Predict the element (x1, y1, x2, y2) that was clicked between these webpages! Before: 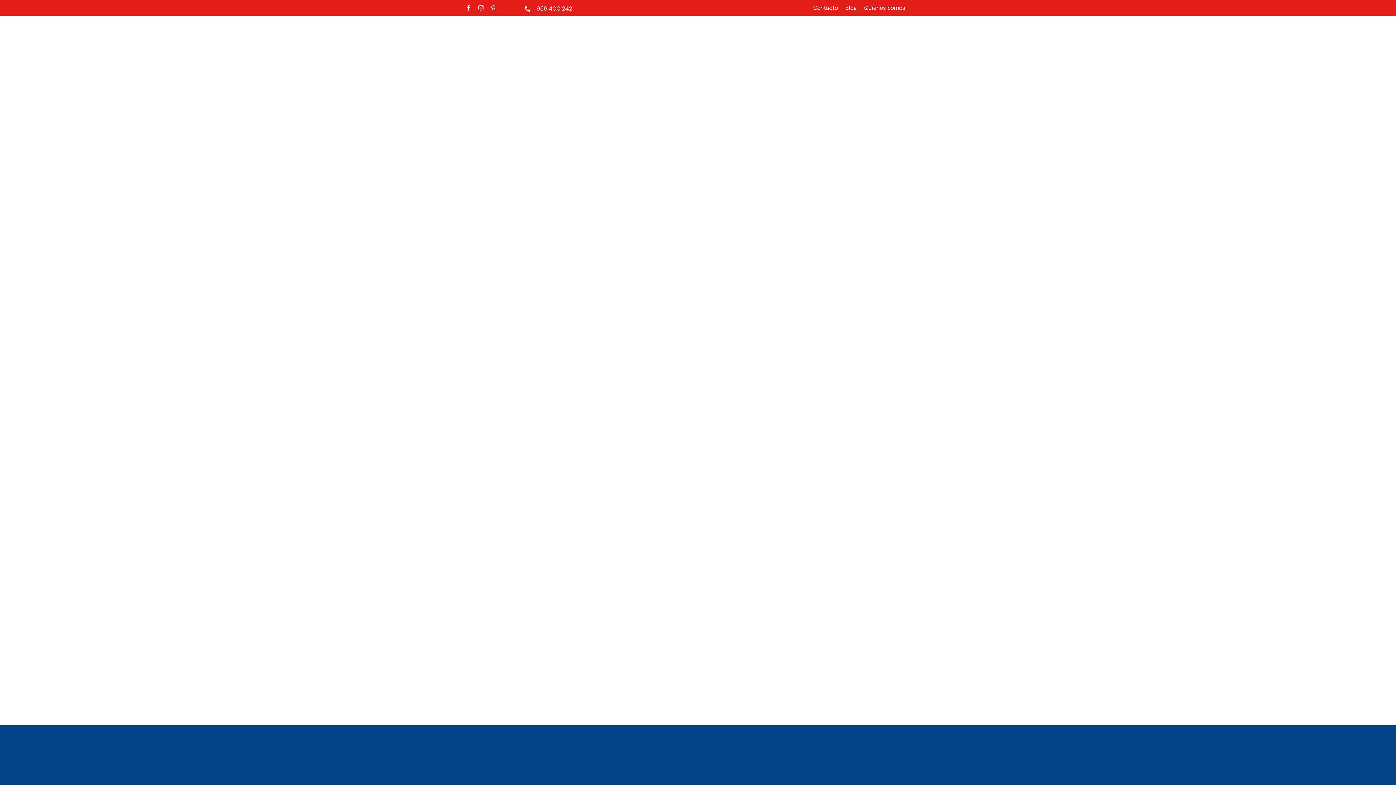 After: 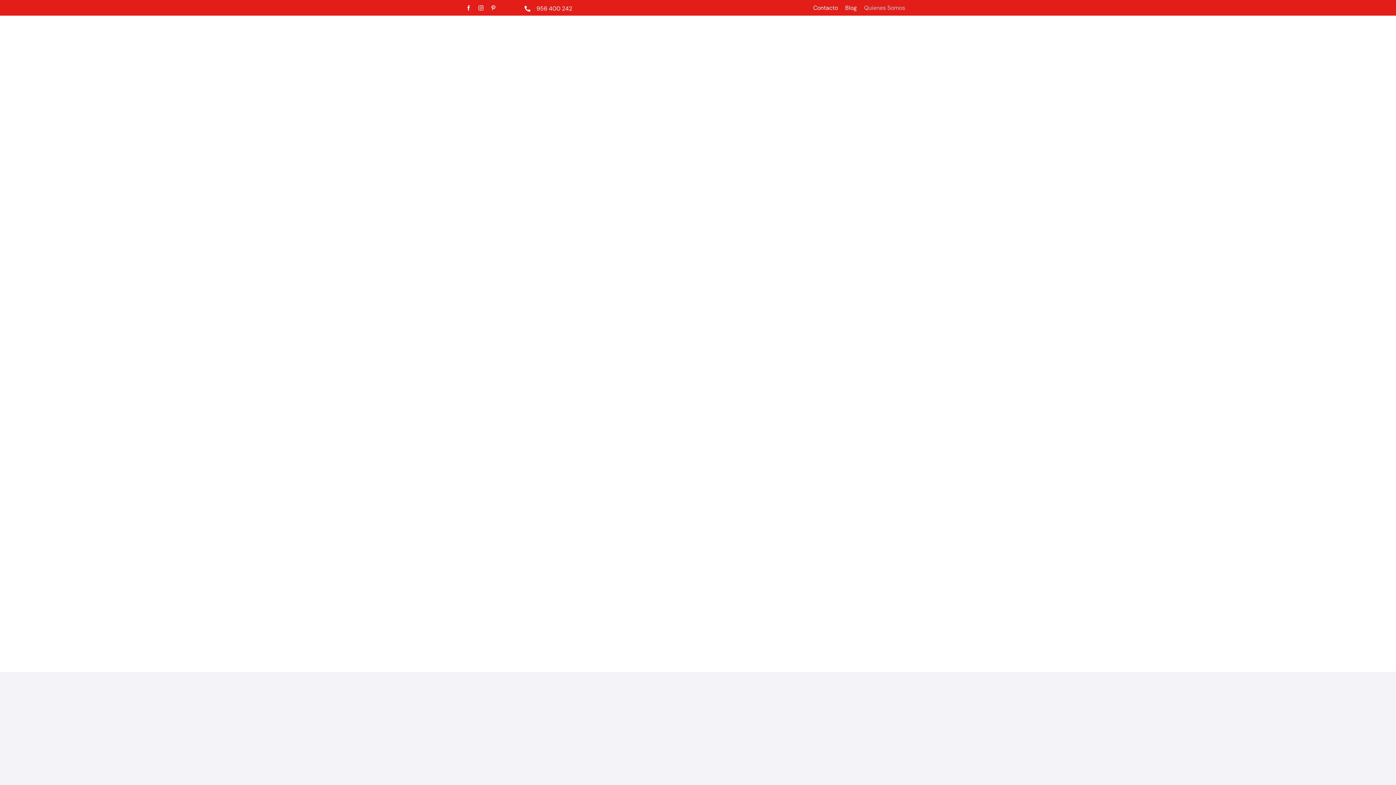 Action: label: Quienes Somos bbox: (864, 3, 905, 12)